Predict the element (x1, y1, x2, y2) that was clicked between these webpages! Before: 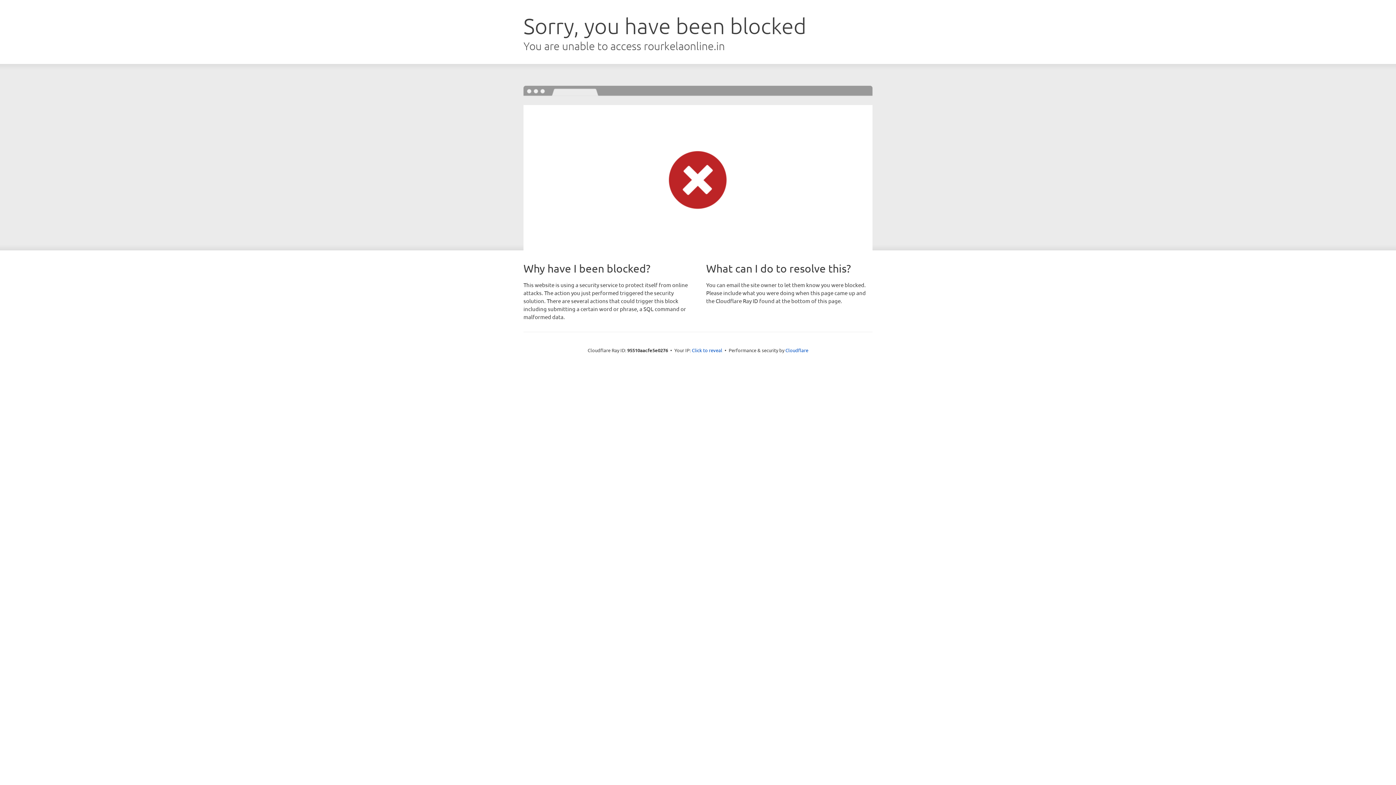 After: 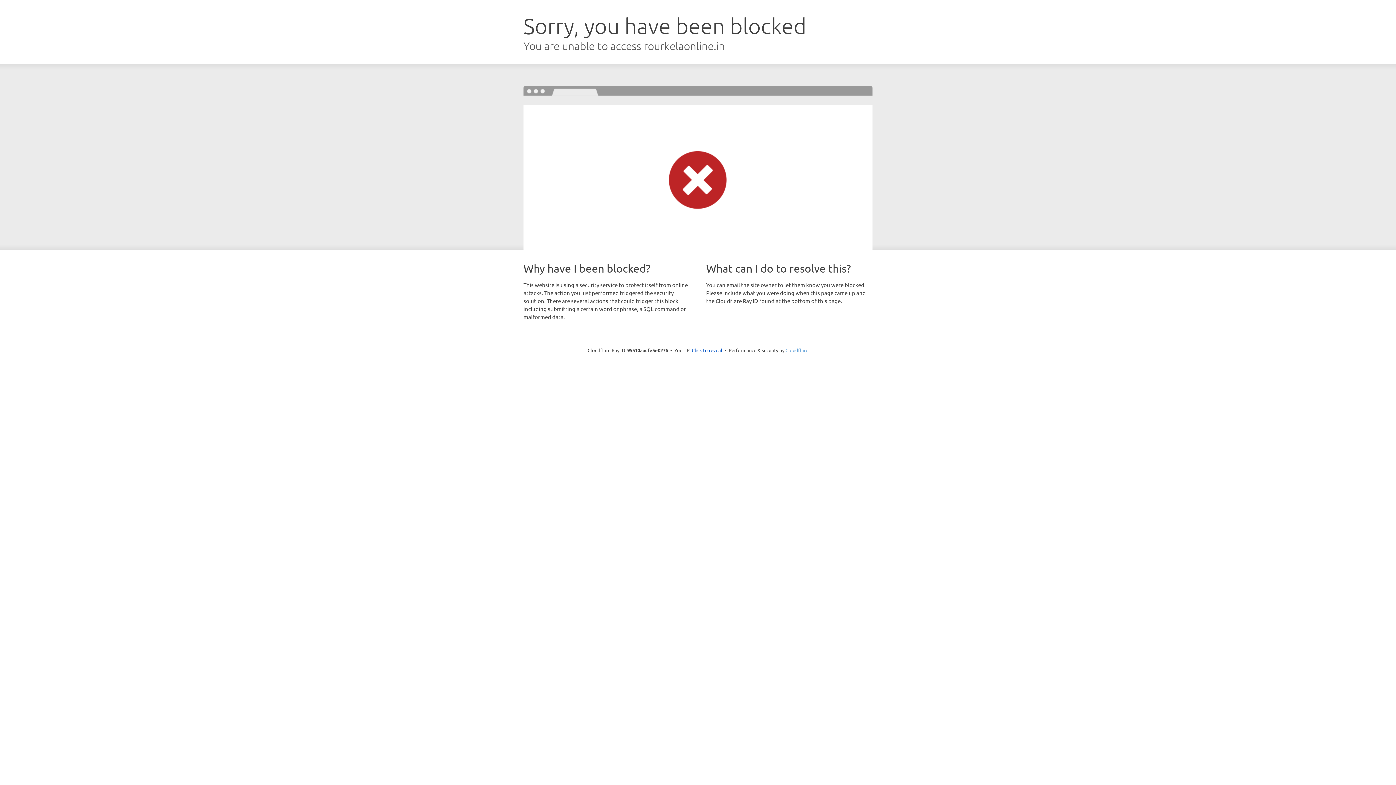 Action: bbox: (785, 347, 808, 353) label: Cloudflare